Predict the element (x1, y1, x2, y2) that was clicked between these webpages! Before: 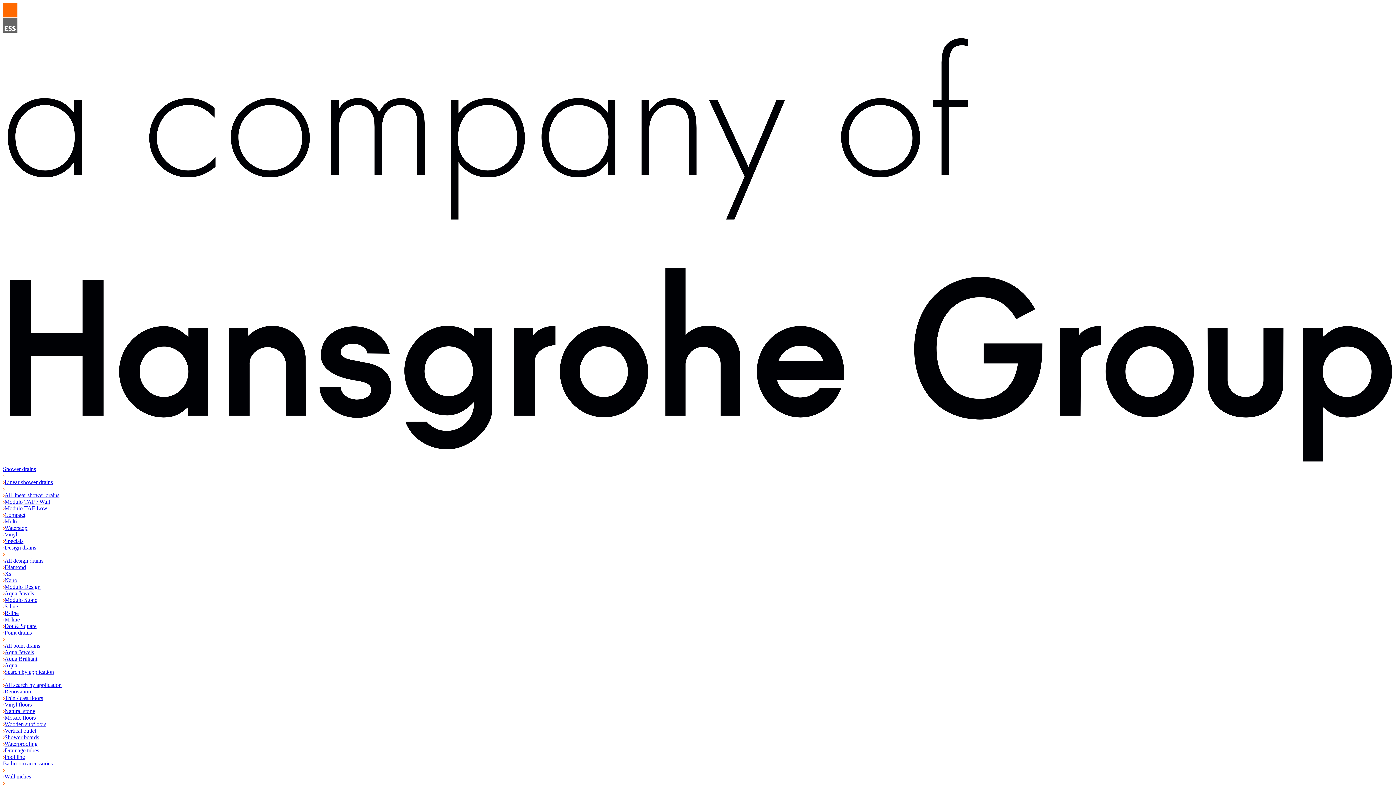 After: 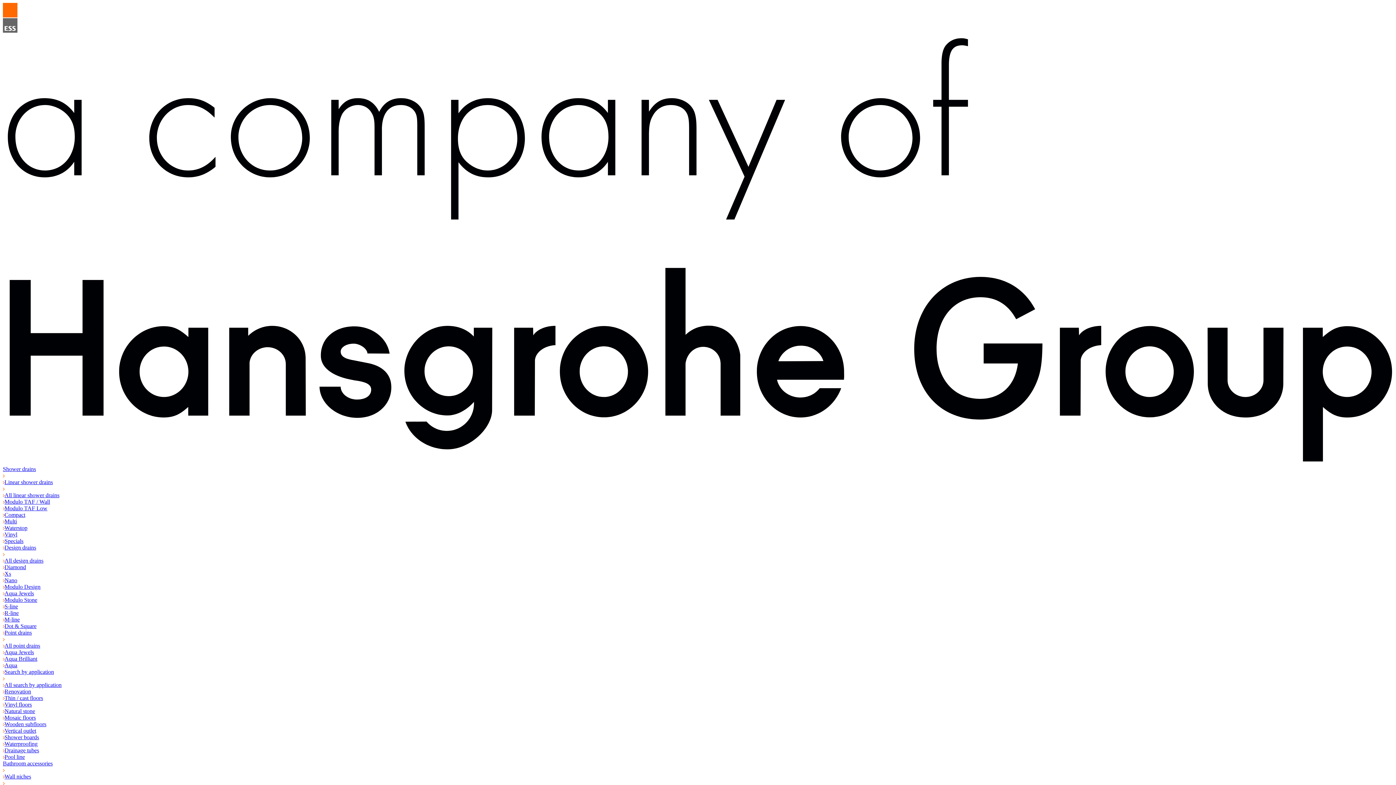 Action: label: Xs bbox: (2, 570, 11, 576)